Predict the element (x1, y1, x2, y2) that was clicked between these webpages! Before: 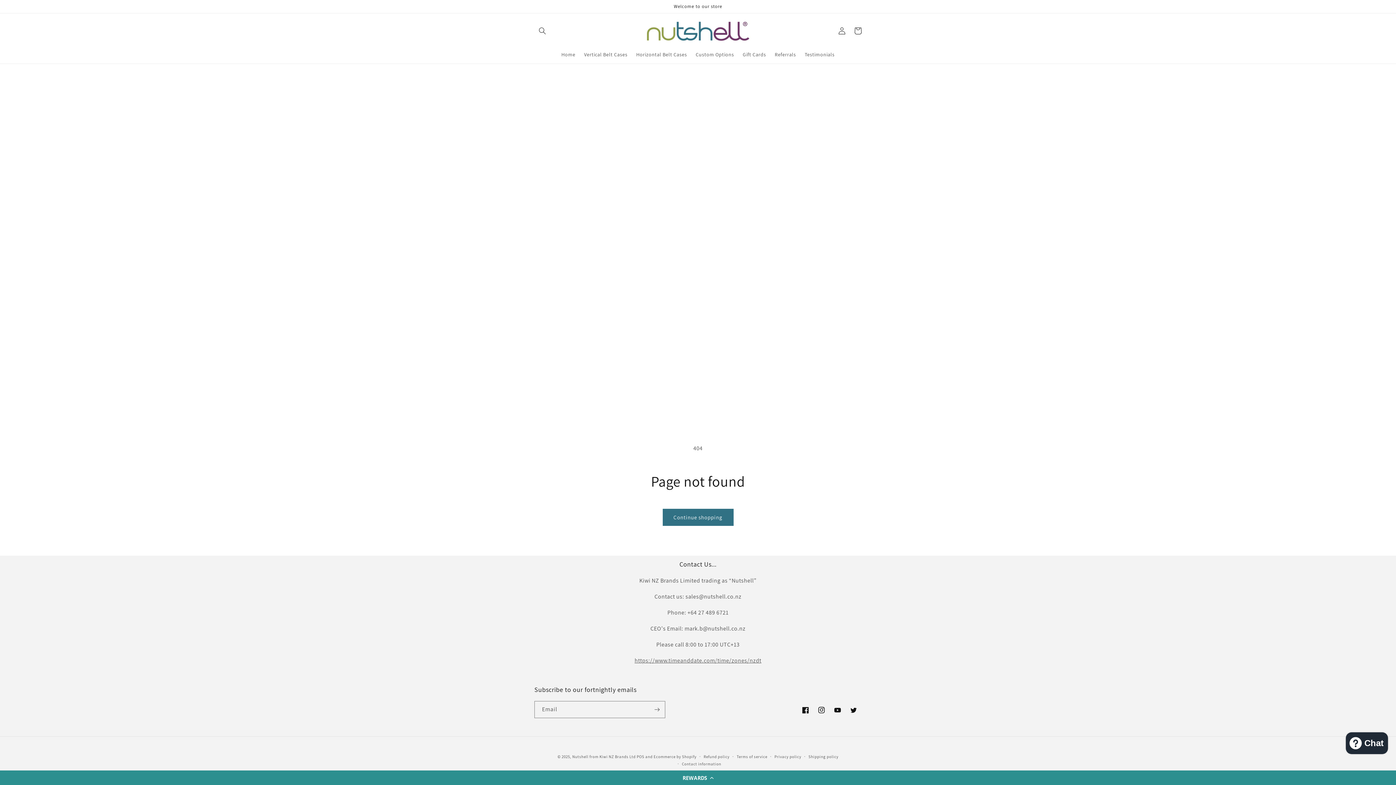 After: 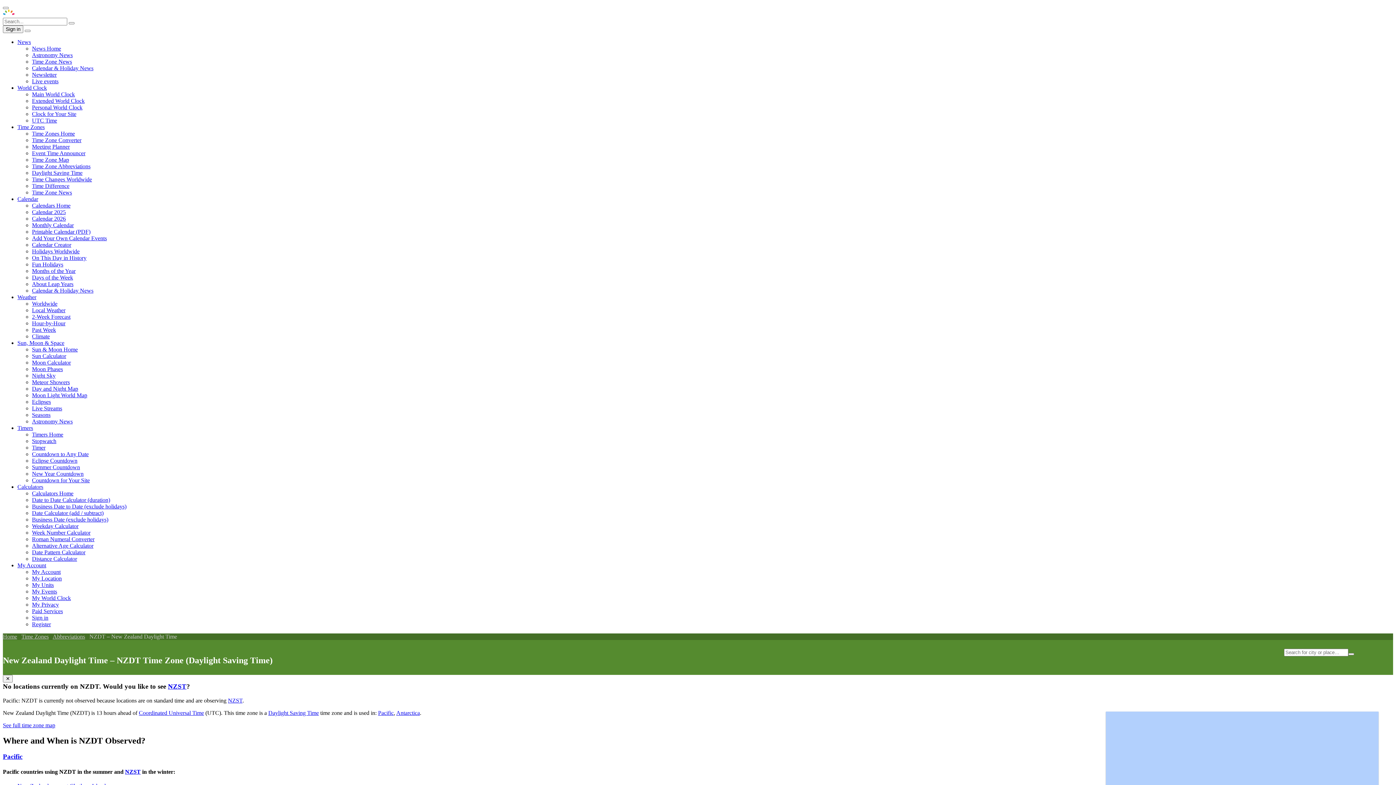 Action: bbox: (634, 657, 761, 664) label: https://www.timeanddate.com/time/zones/nzdt